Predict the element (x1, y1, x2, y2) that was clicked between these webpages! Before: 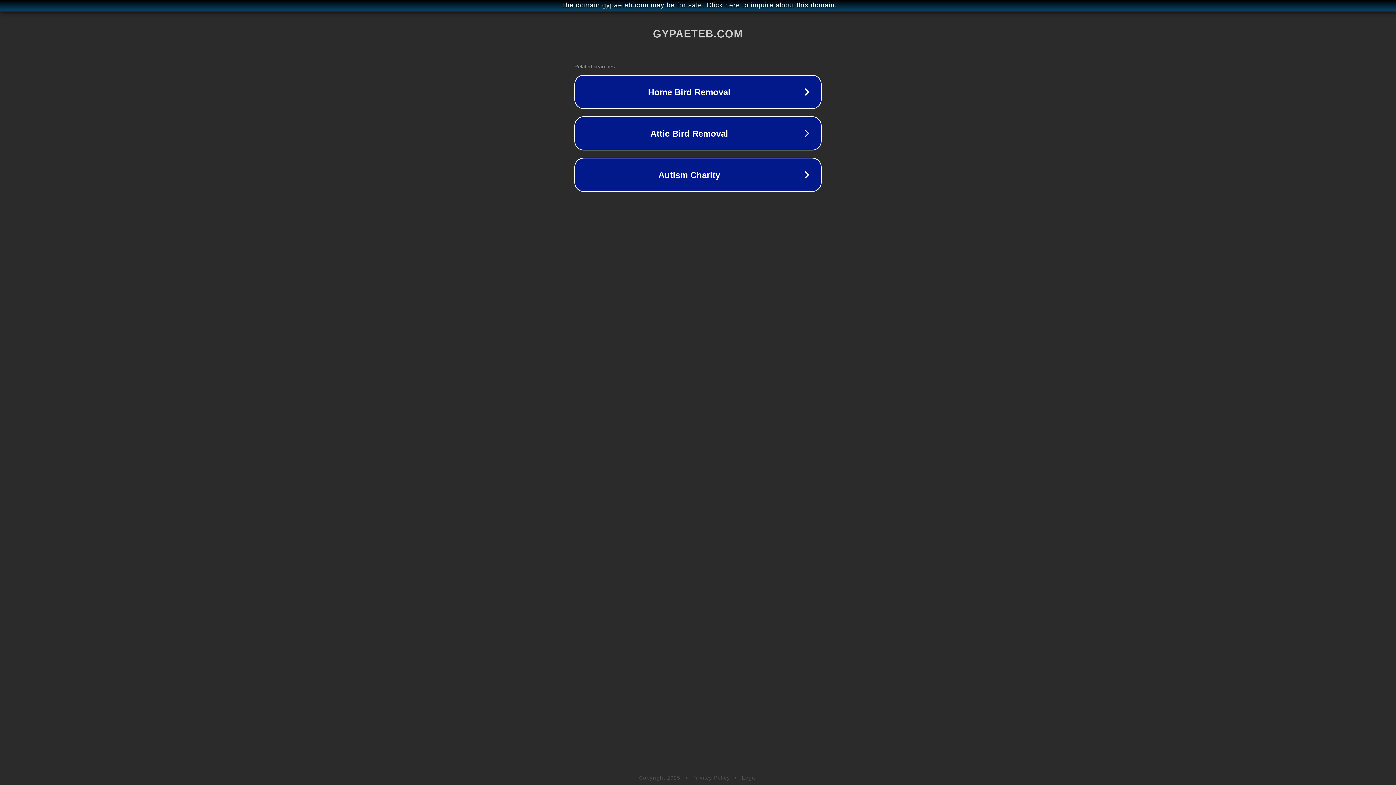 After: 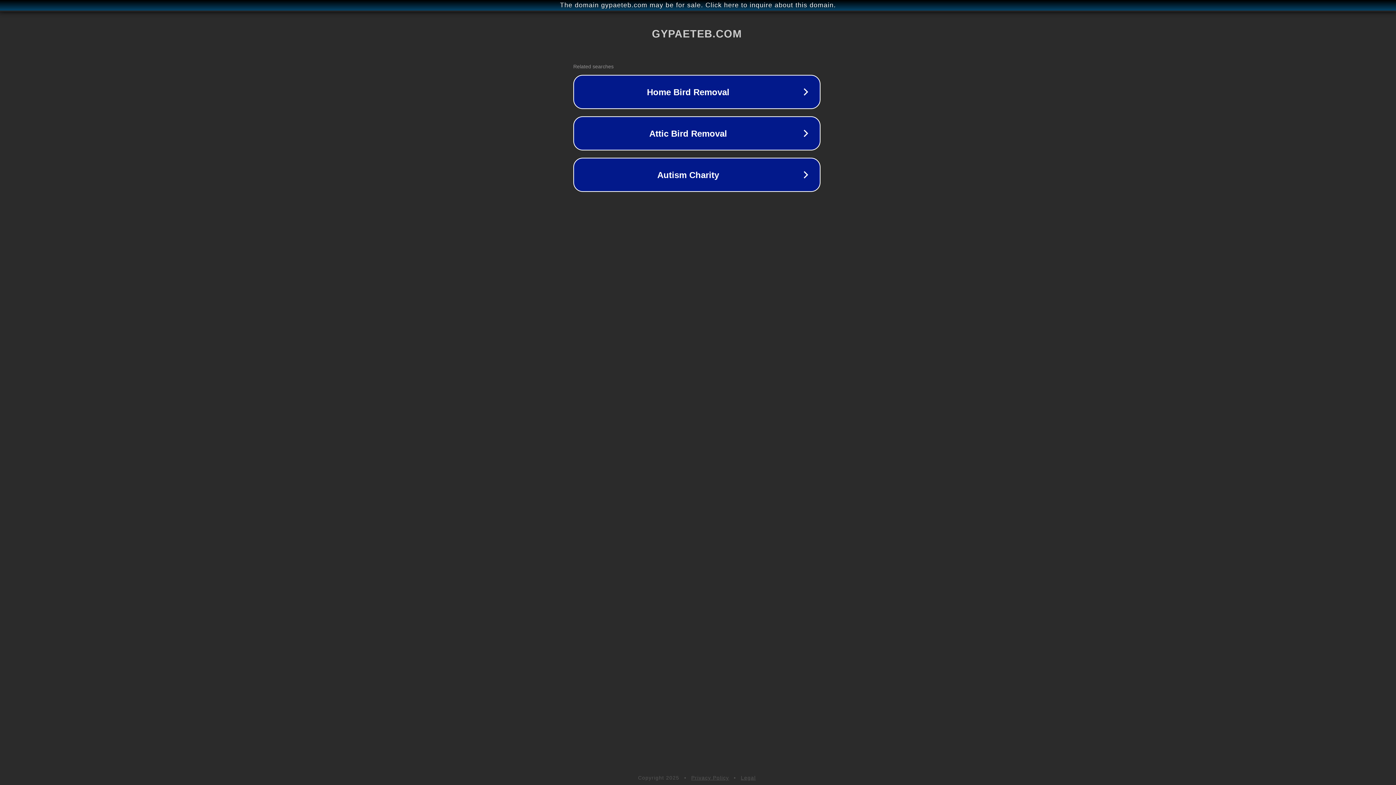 Action: label: The domain gypaeteb.com may be for sale. Click here to inquire about this domain. bbox: (1, 1, 1397, 9)